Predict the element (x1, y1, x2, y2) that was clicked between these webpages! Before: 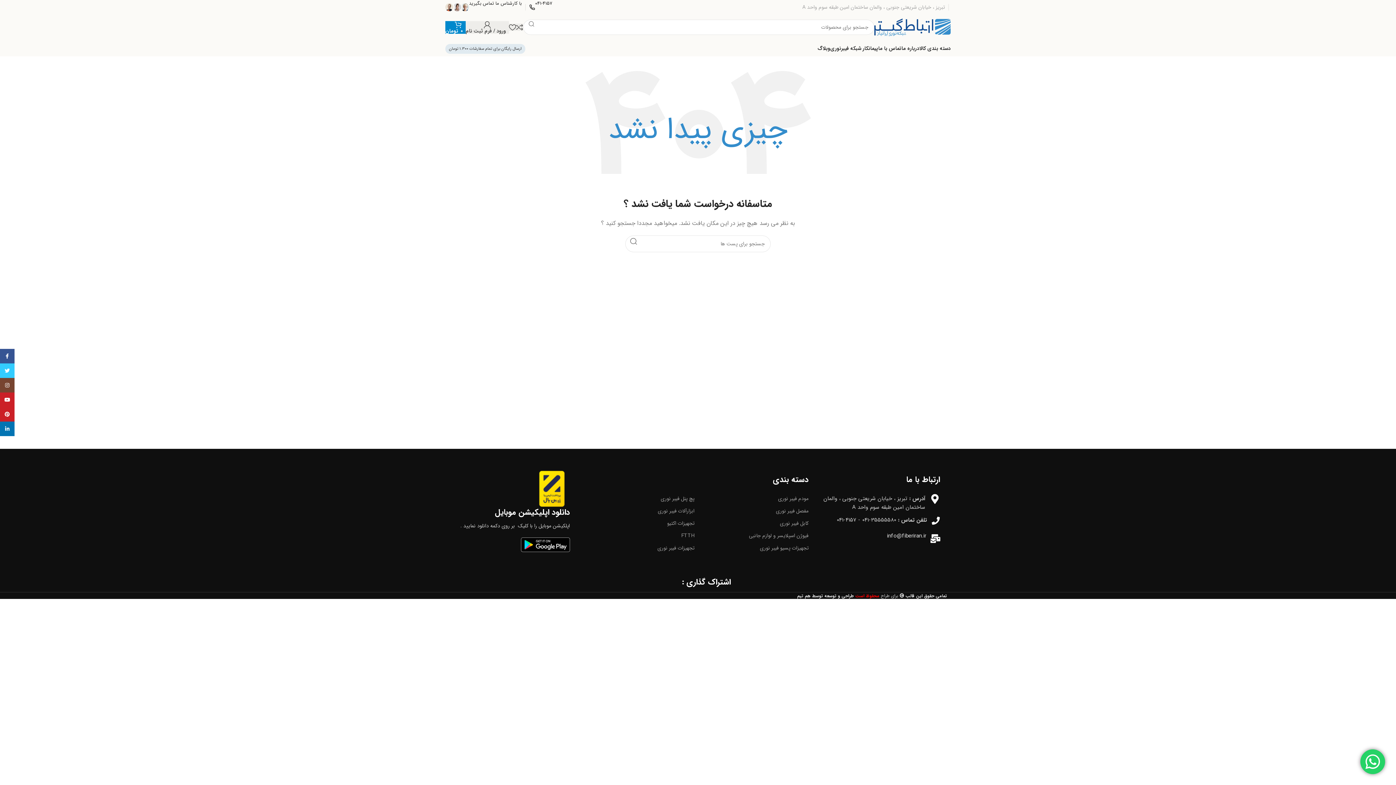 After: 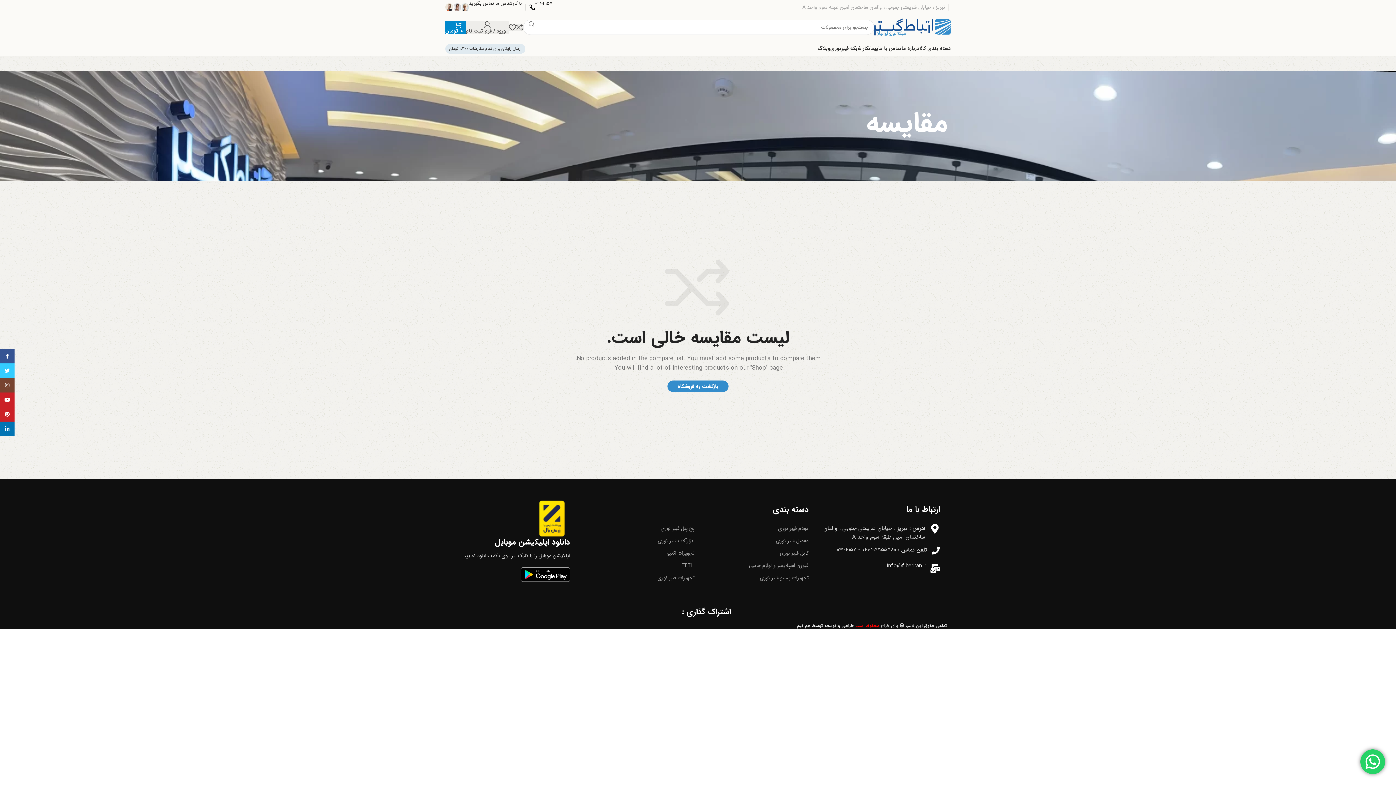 Action: bbox: (516, 20, 523, 34)